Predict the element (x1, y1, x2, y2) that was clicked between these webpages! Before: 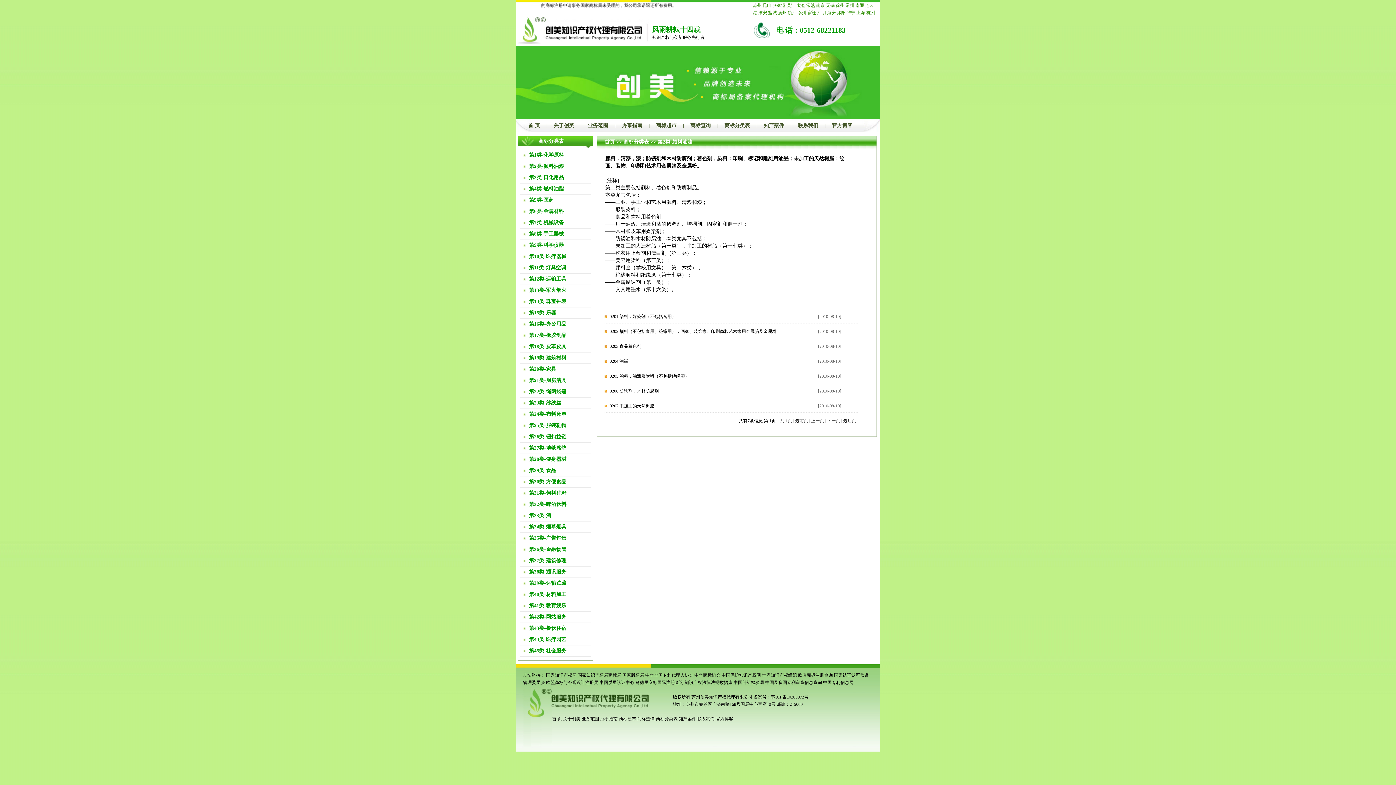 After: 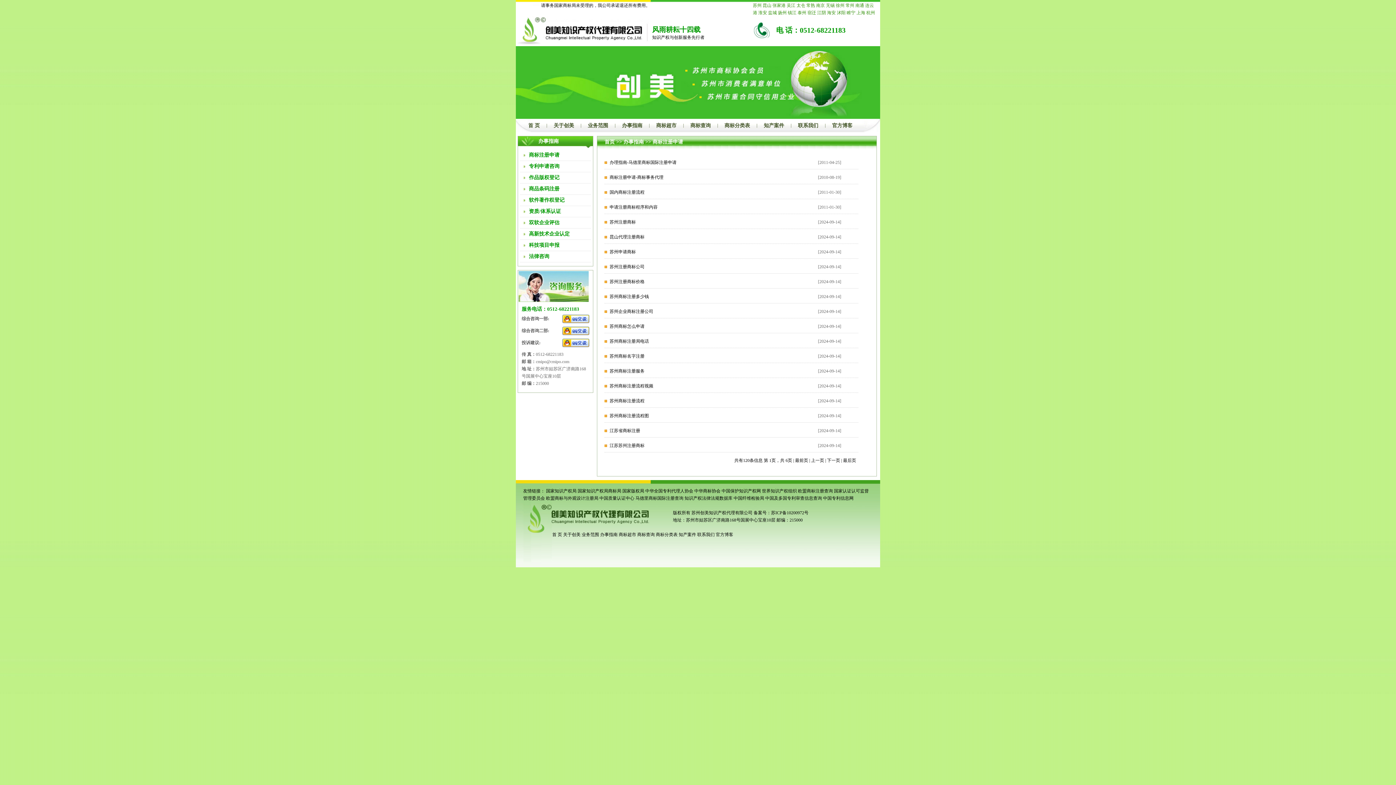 Action: bbox: (600, 716, 617, 721) label: 办事指南